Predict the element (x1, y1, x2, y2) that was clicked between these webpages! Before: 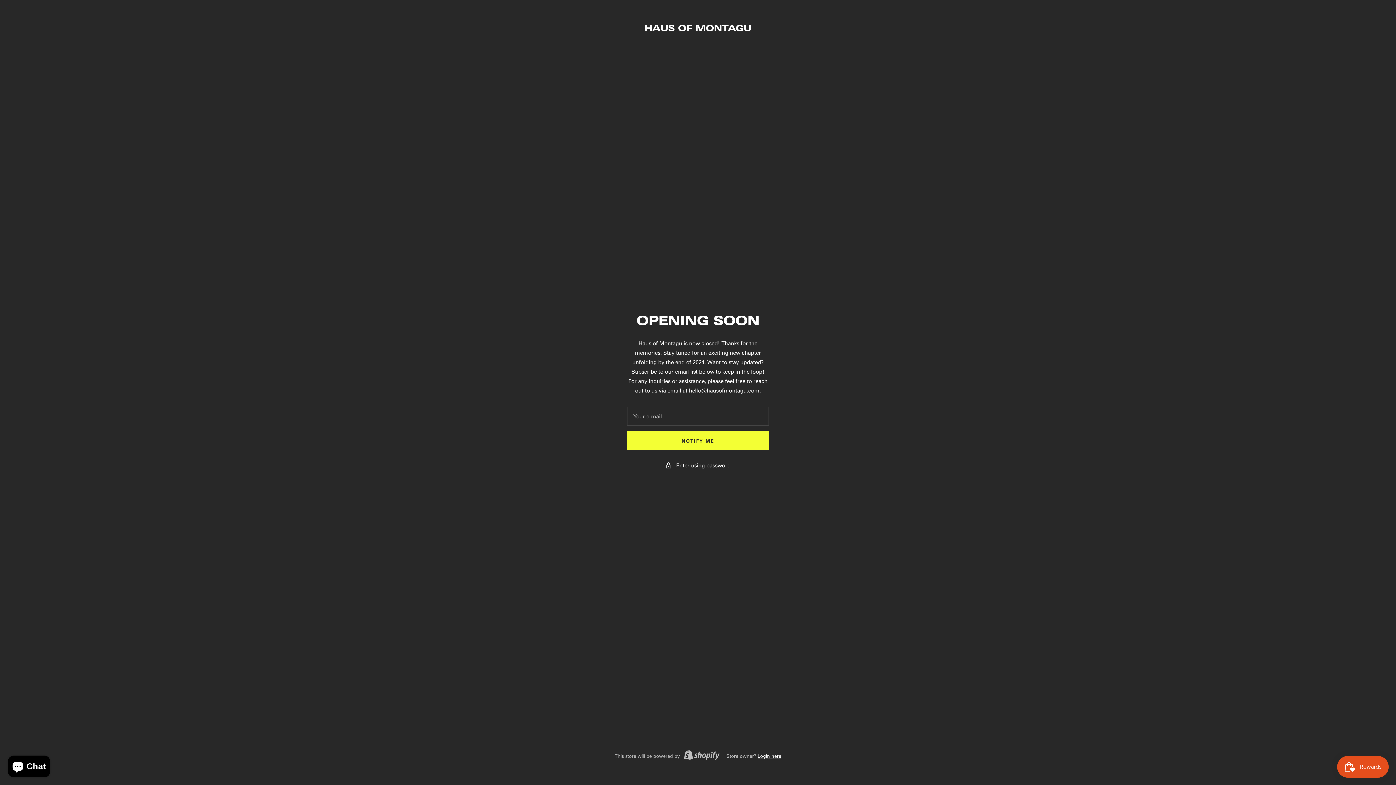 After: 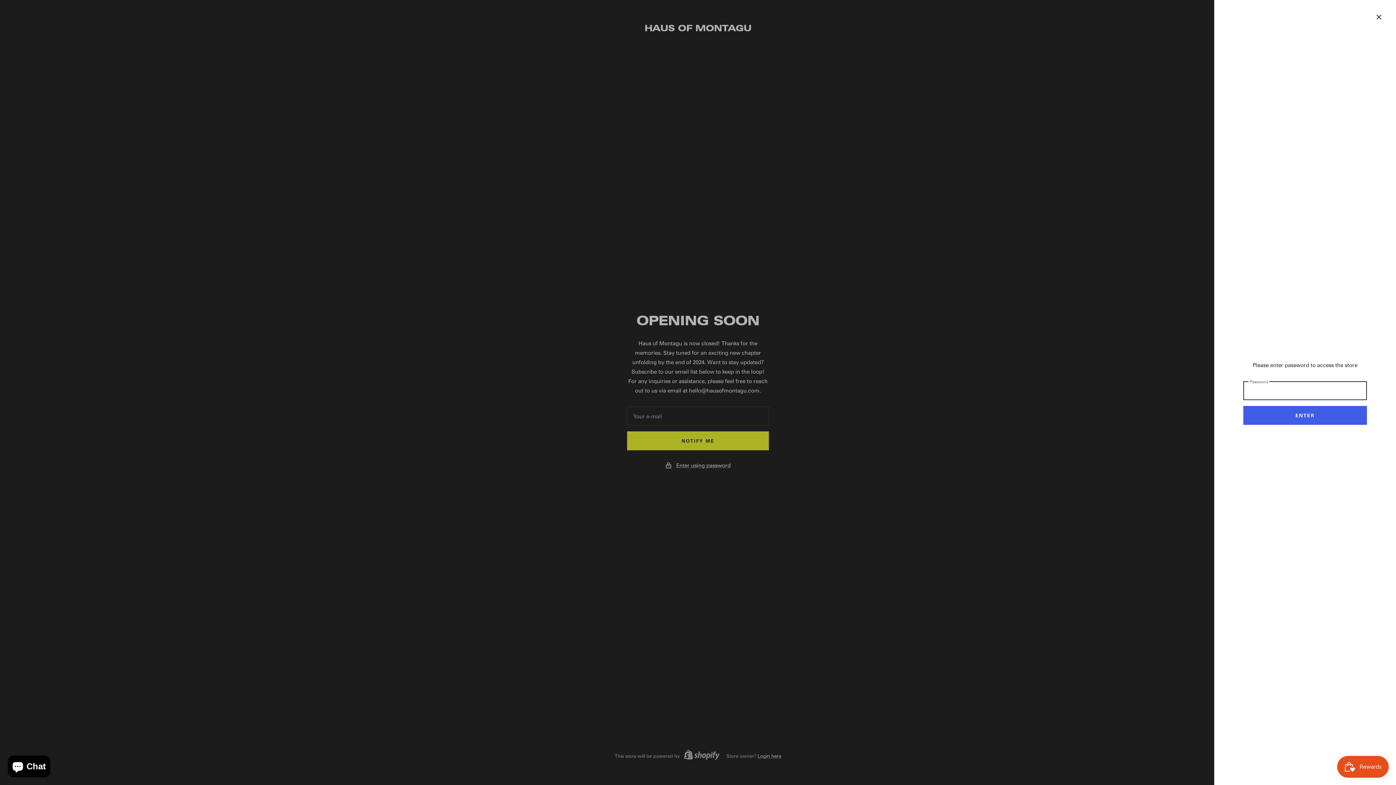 Action: bbox: (676, 460, 730, 470) label: Enter using password